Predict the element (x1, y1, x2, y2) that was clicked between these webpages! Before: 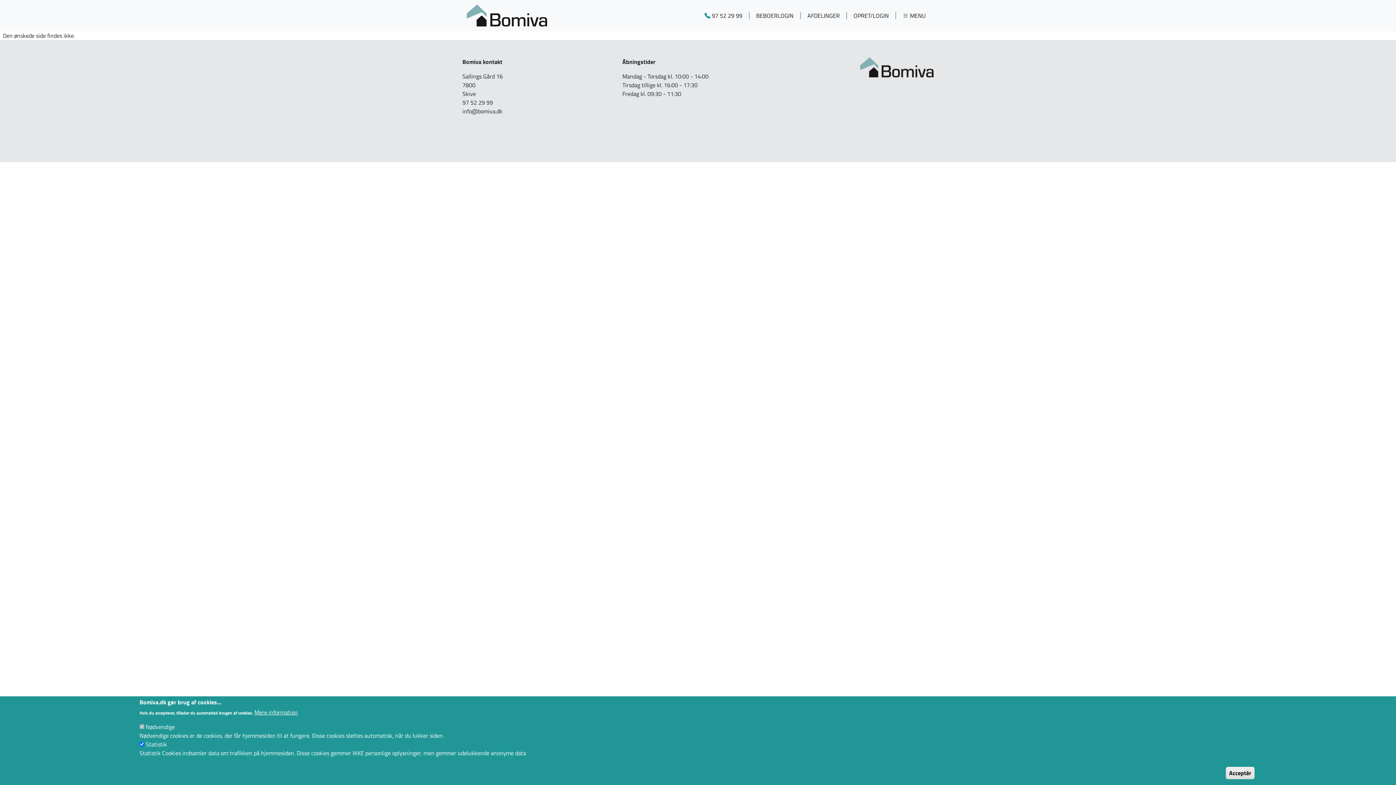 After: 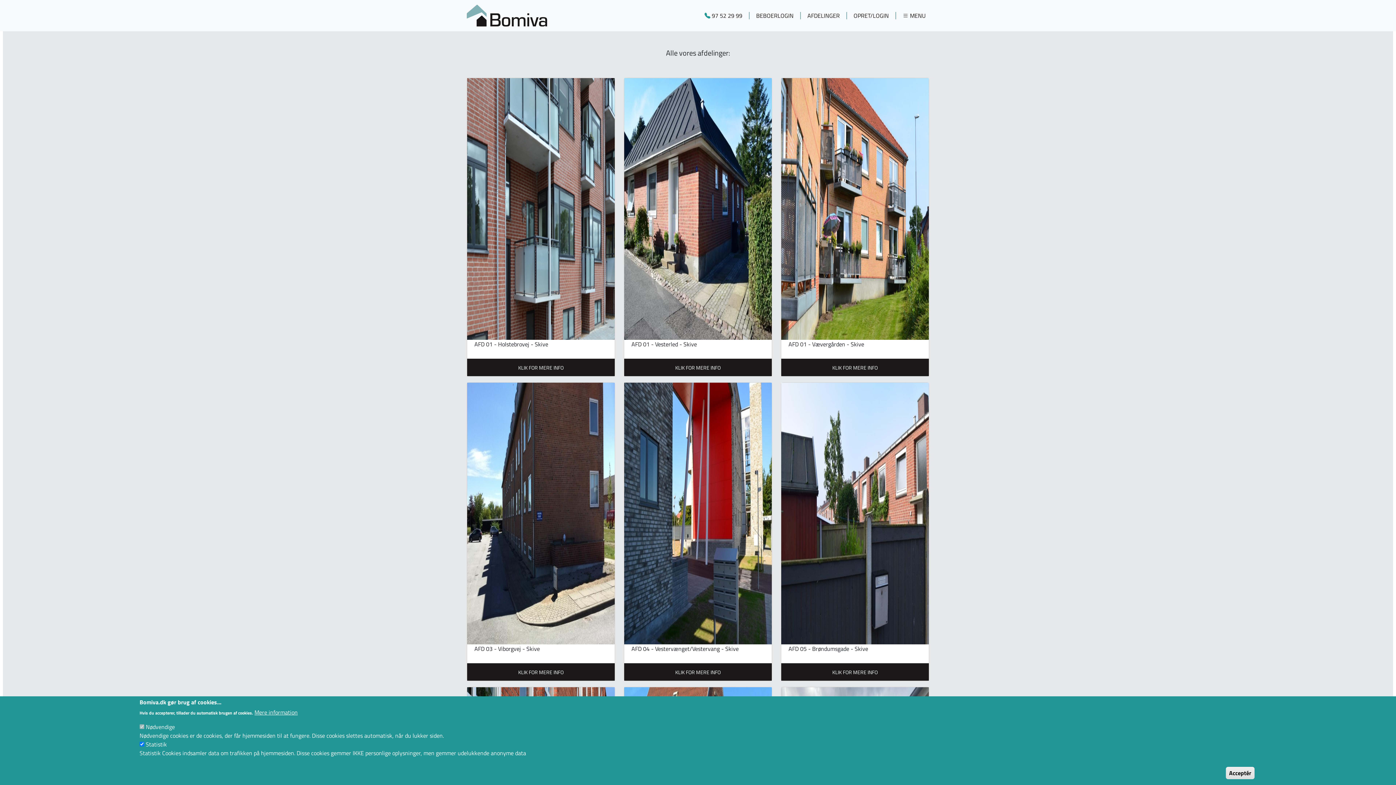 Action: bbox: (807, 11, 840, 20) label: AFDELINGER